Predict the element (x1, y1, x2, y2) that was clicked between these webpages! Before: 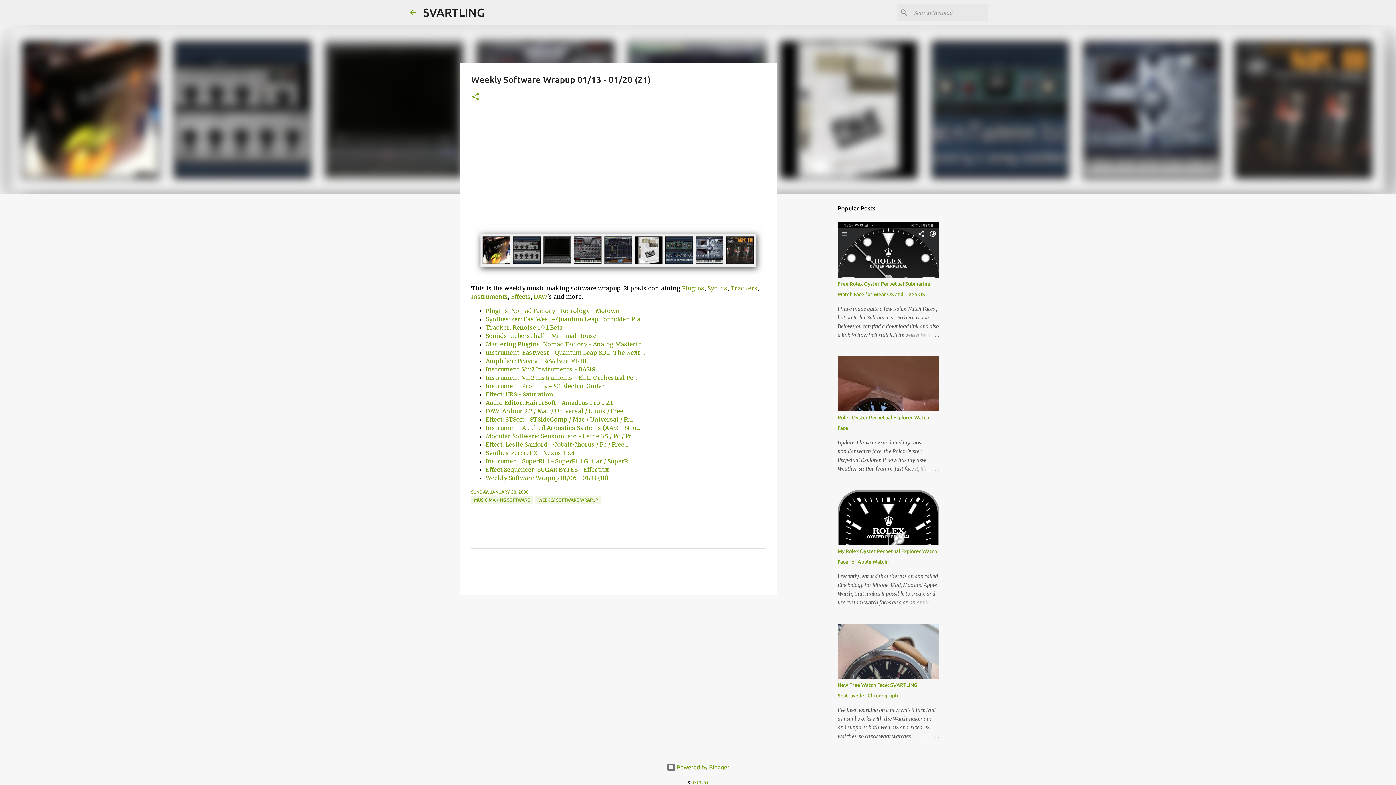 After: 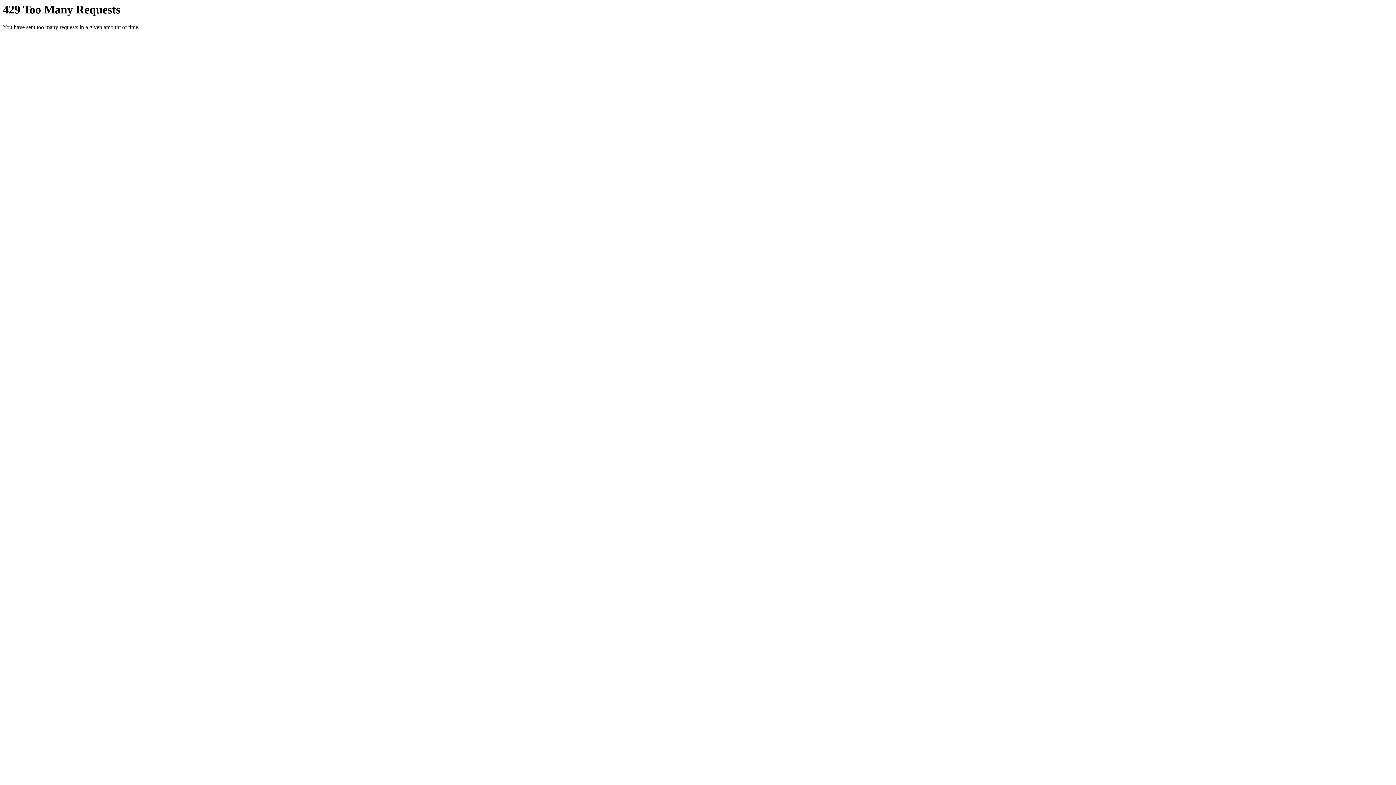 Action: bbox: (471, 270, 765, 277)